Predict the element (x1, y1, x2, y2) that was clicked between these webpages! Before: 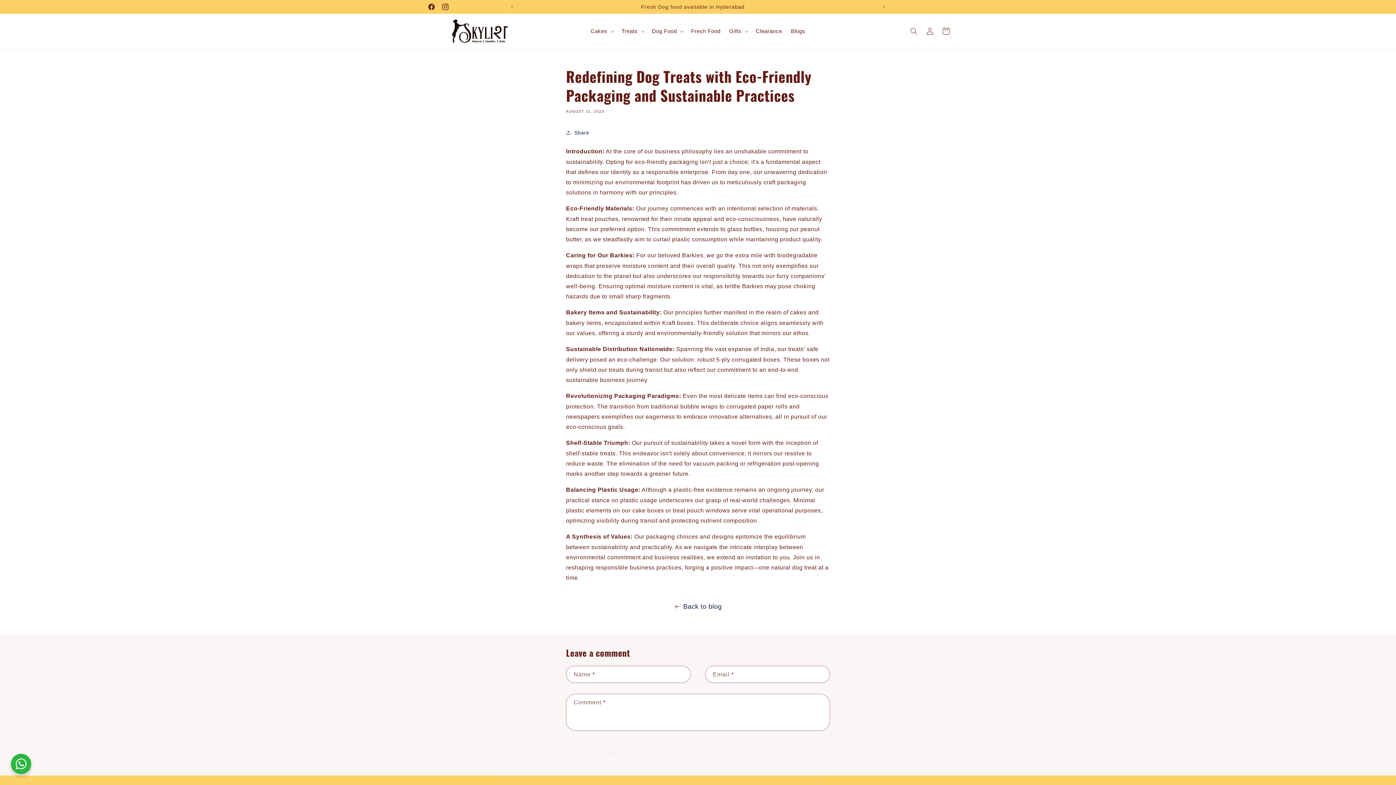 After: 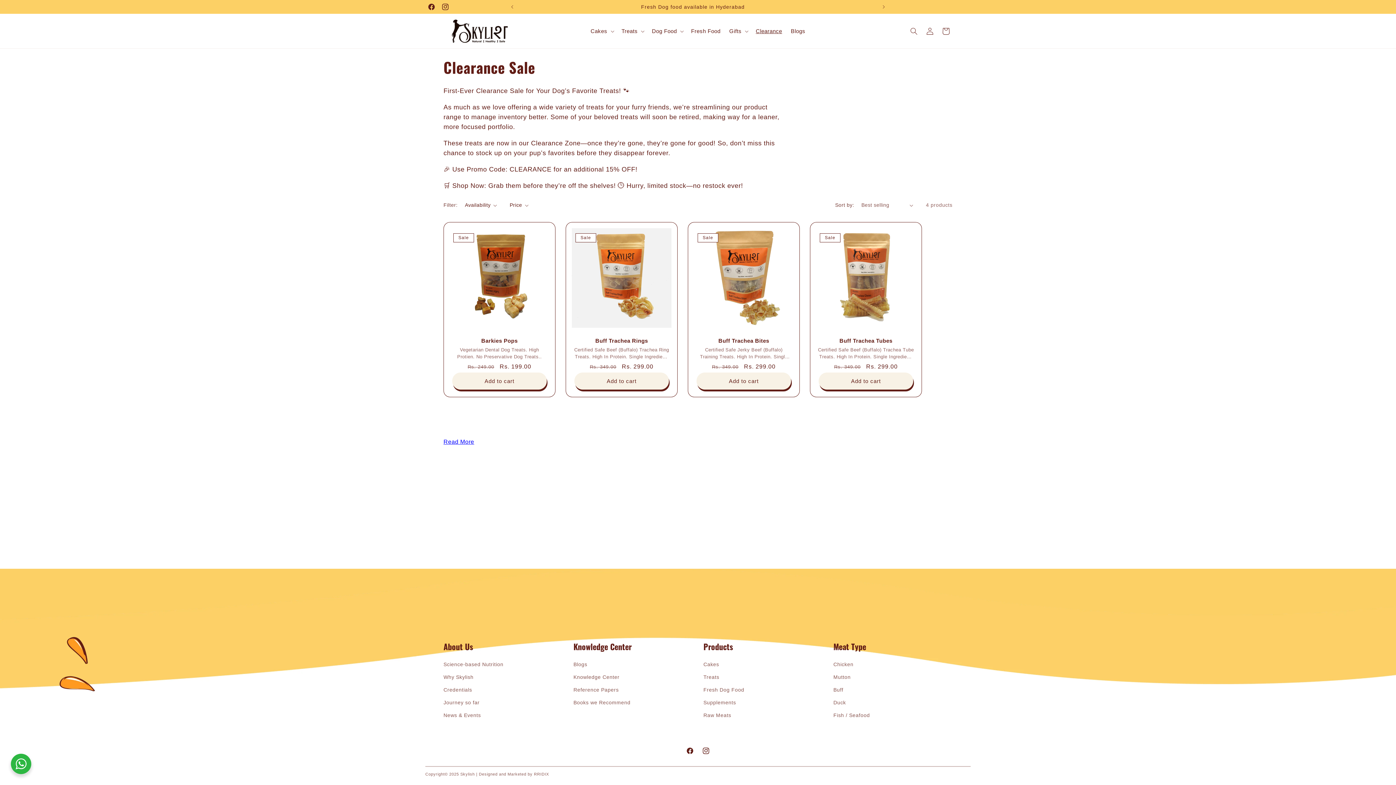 Action: label: Clearance bbox: (751, 23, 786, 38)